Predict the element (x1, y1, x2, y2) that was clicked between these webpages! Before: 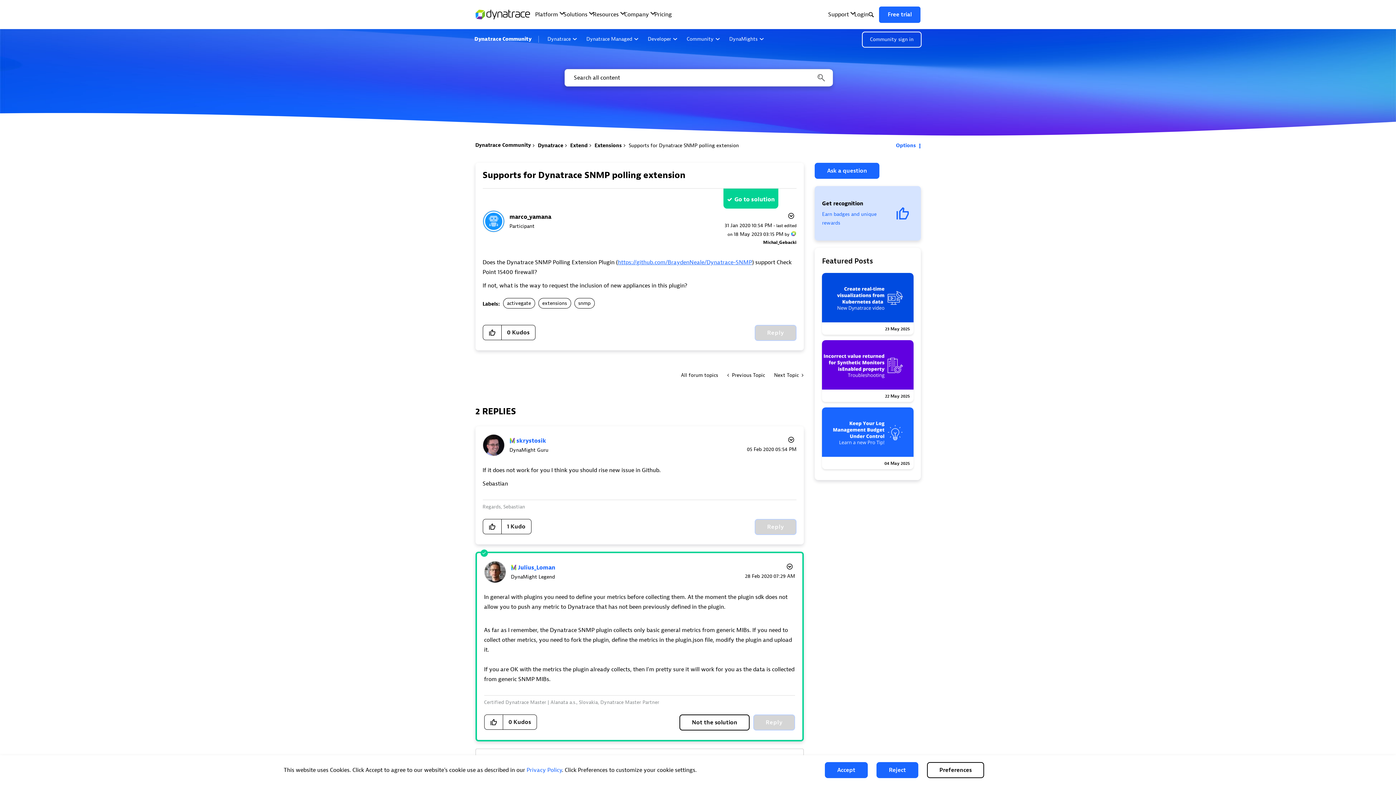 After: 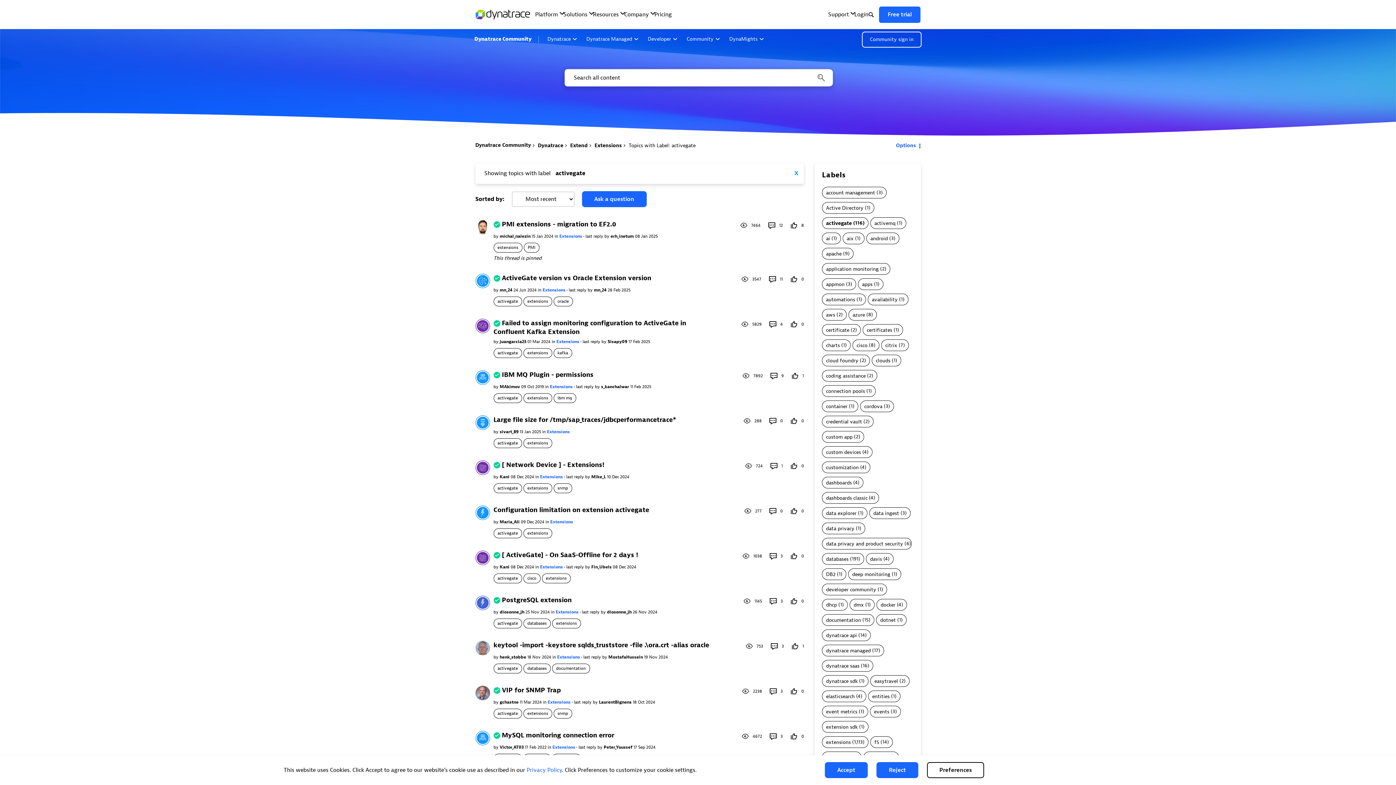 Action: label: activegate bbox: (503, 298, 535, 308)